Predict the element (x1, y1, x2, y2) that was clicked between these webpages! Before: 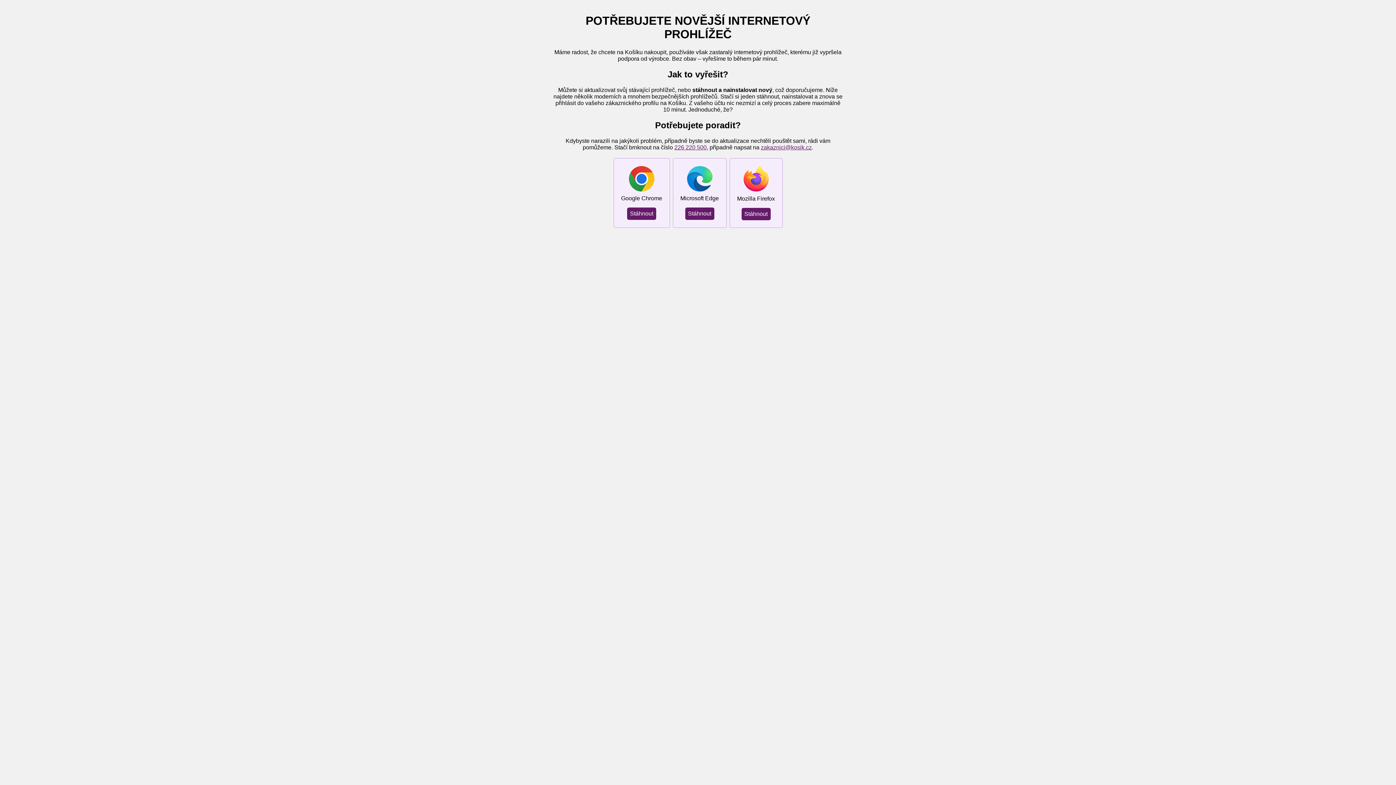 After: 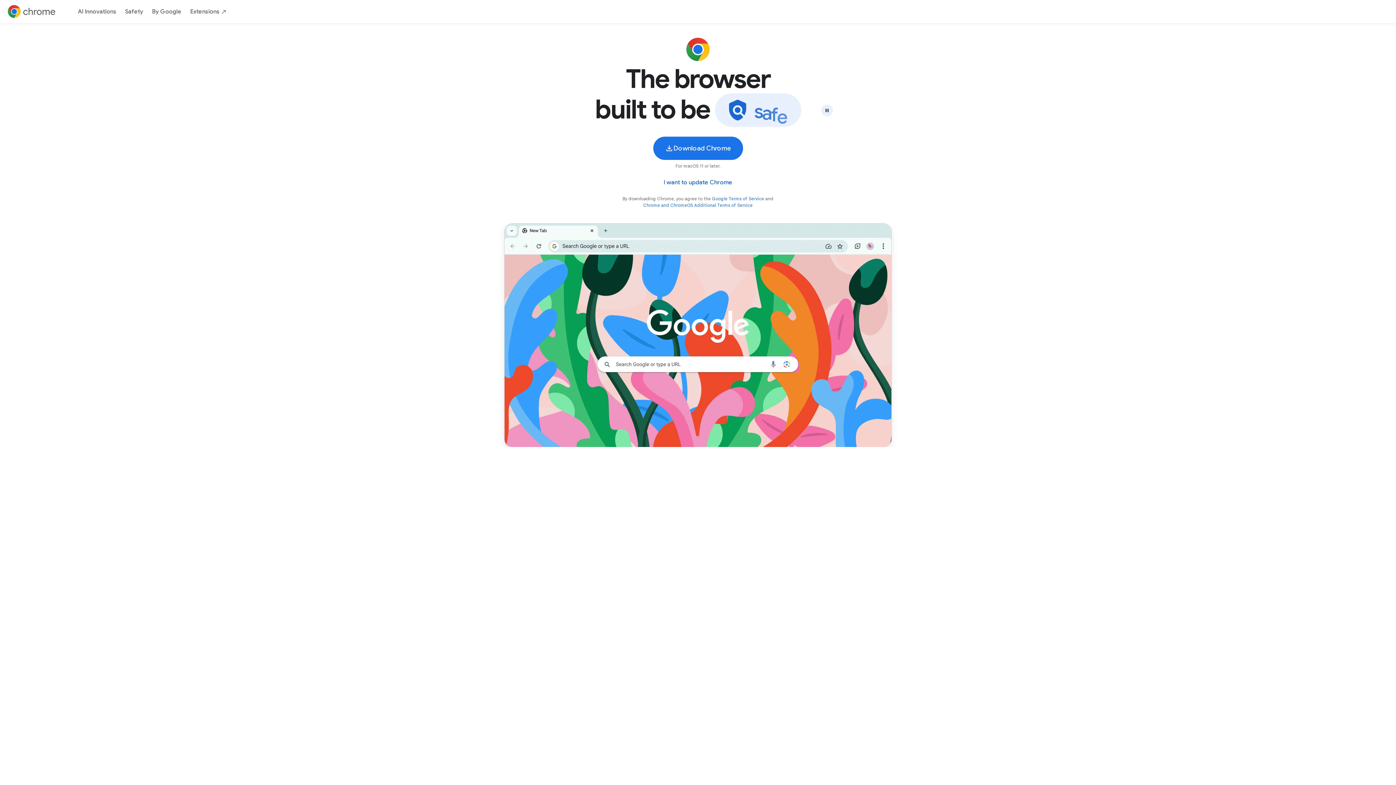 Action: label: Stáhnout bbox: (627, 207, 656, 219)